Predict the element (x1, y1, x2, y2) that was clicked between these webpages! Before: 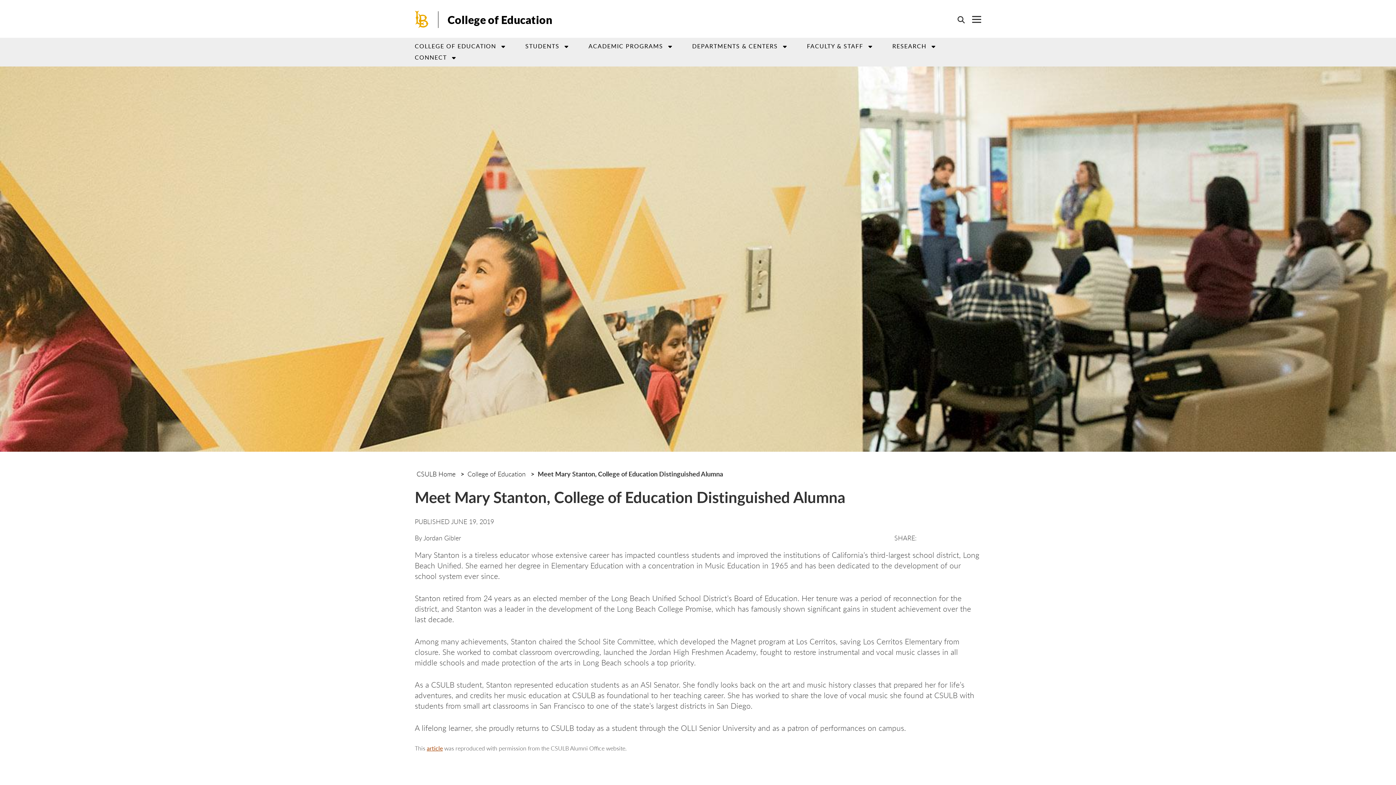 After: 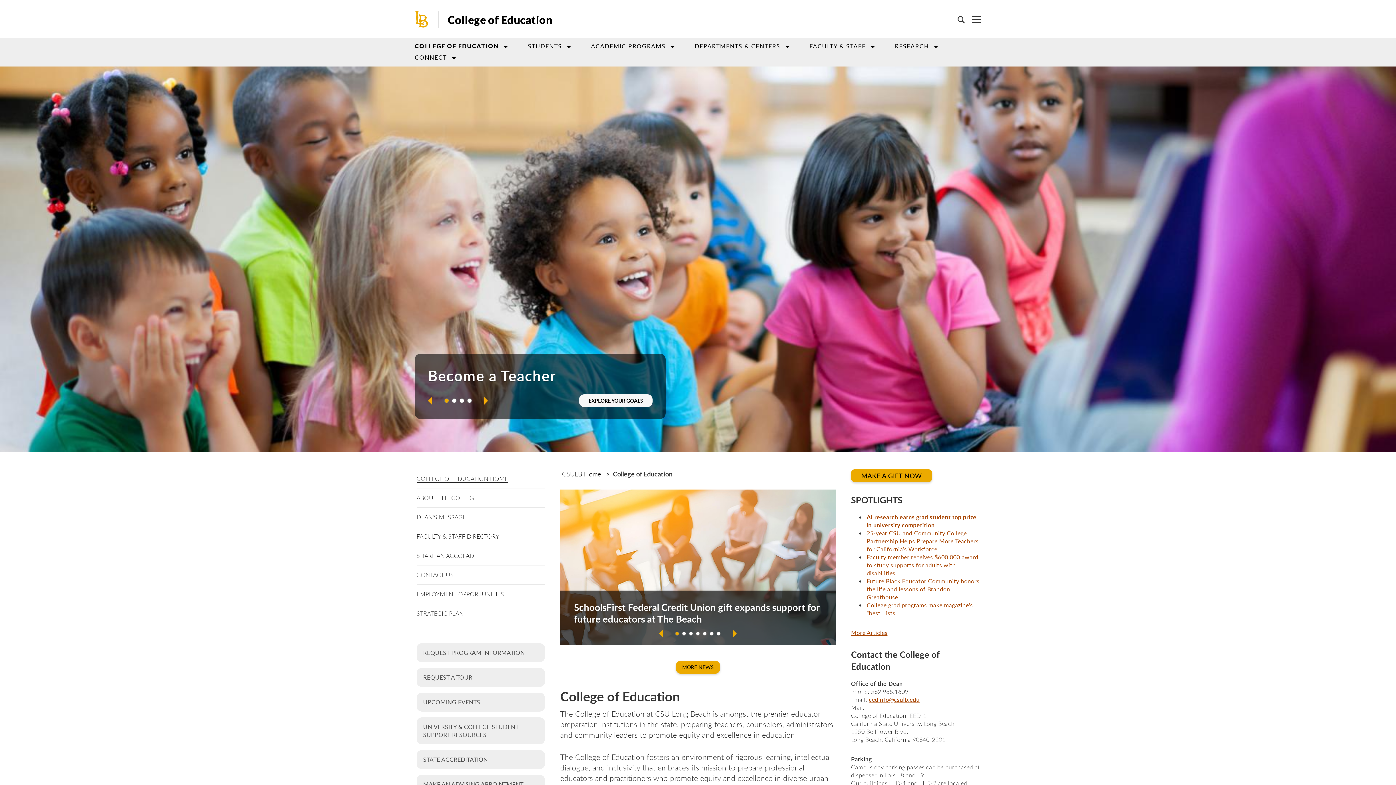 Action: label: College of Education bbox: (447, 12, 552, 26)